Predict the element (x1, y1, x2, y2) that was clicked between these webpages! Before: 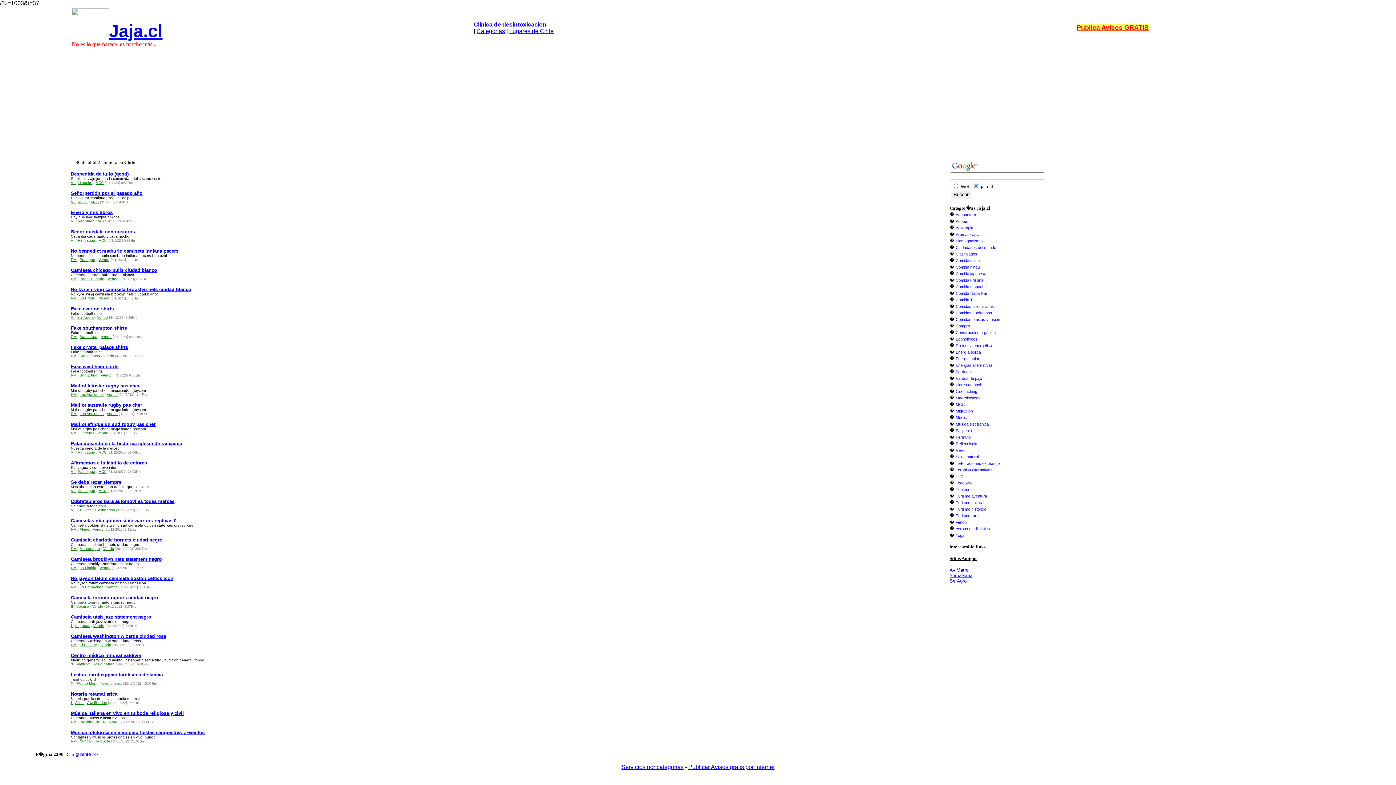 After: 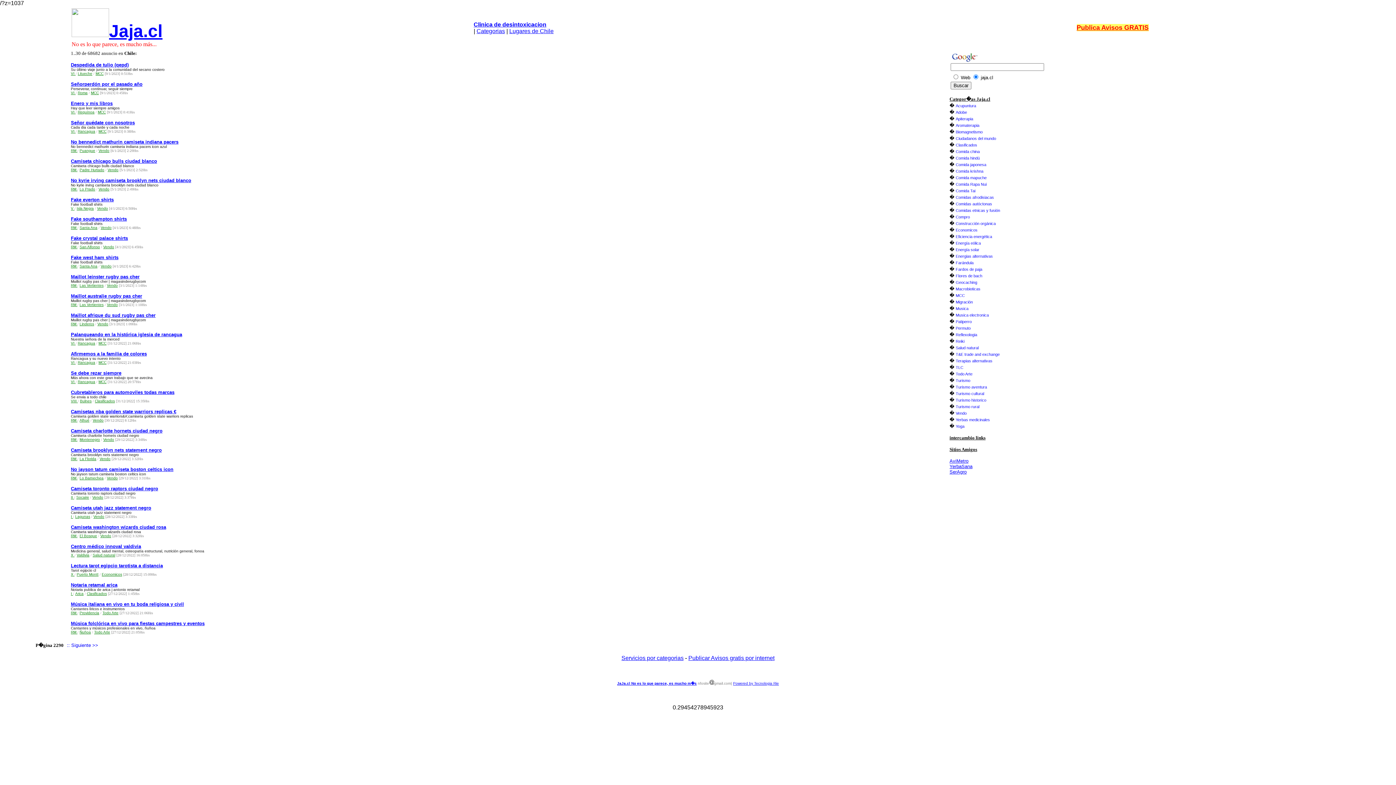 Action: bbox: (79, 739, 90, 743) label: Ñuñoa